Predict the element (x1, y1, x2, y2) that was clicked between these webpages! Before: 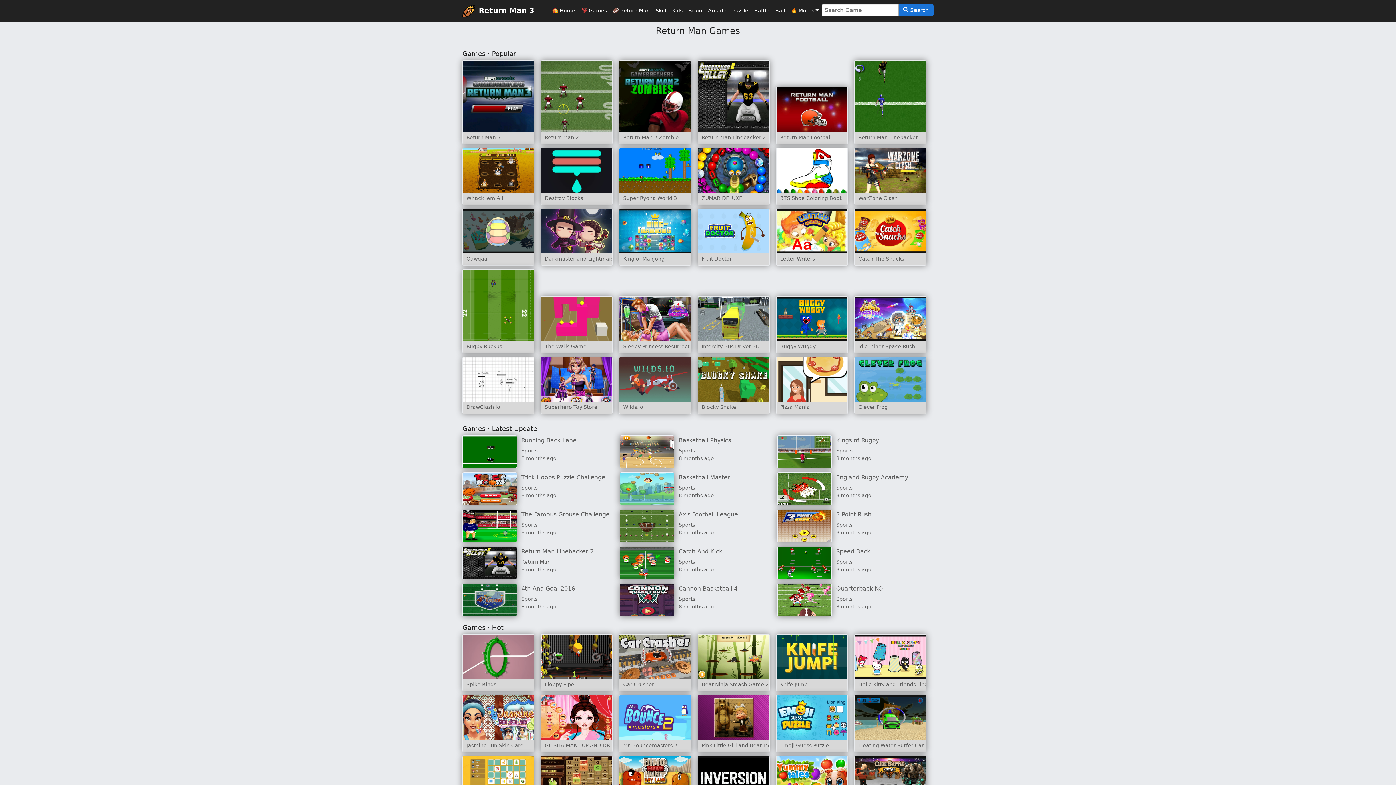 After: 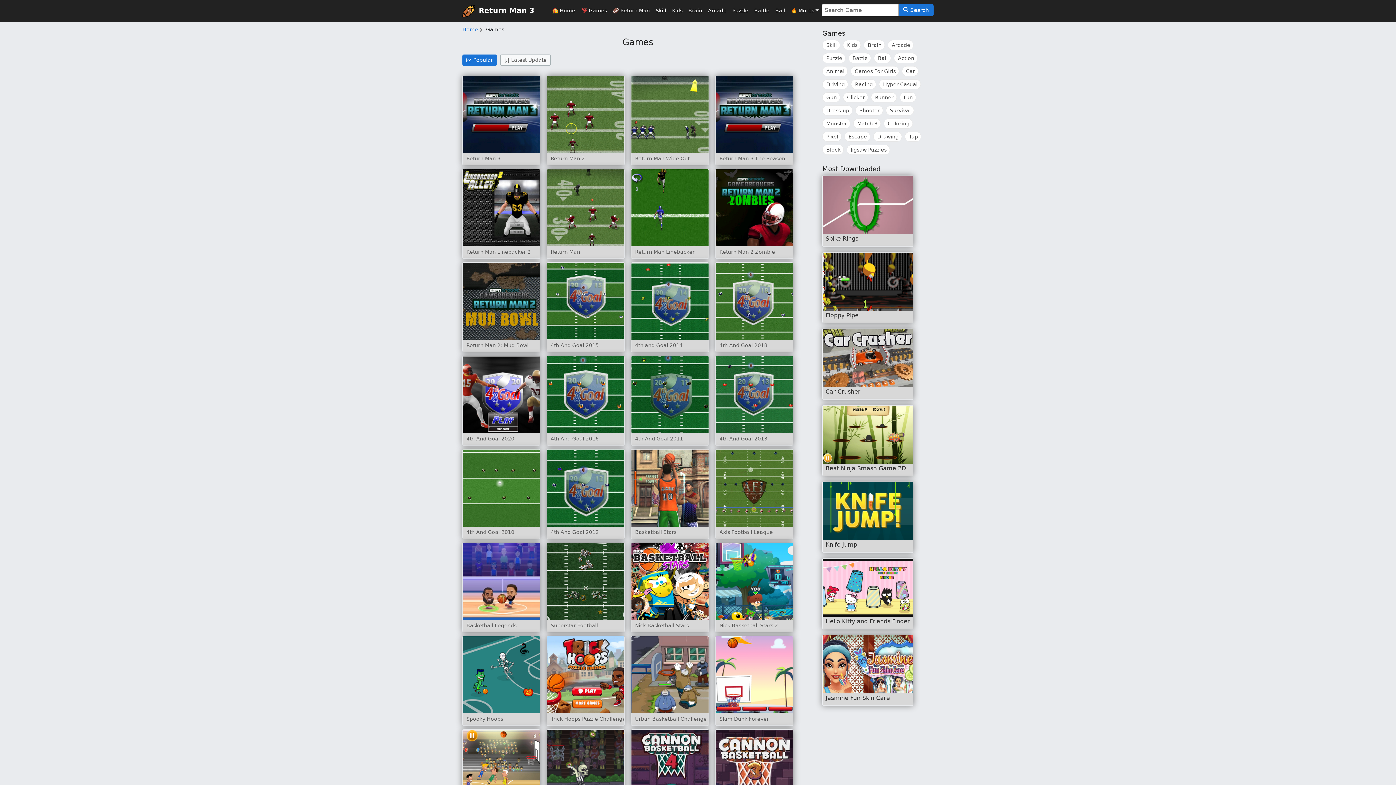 Action: bbox: (578, 4, 610, 17) label: 💯 Games